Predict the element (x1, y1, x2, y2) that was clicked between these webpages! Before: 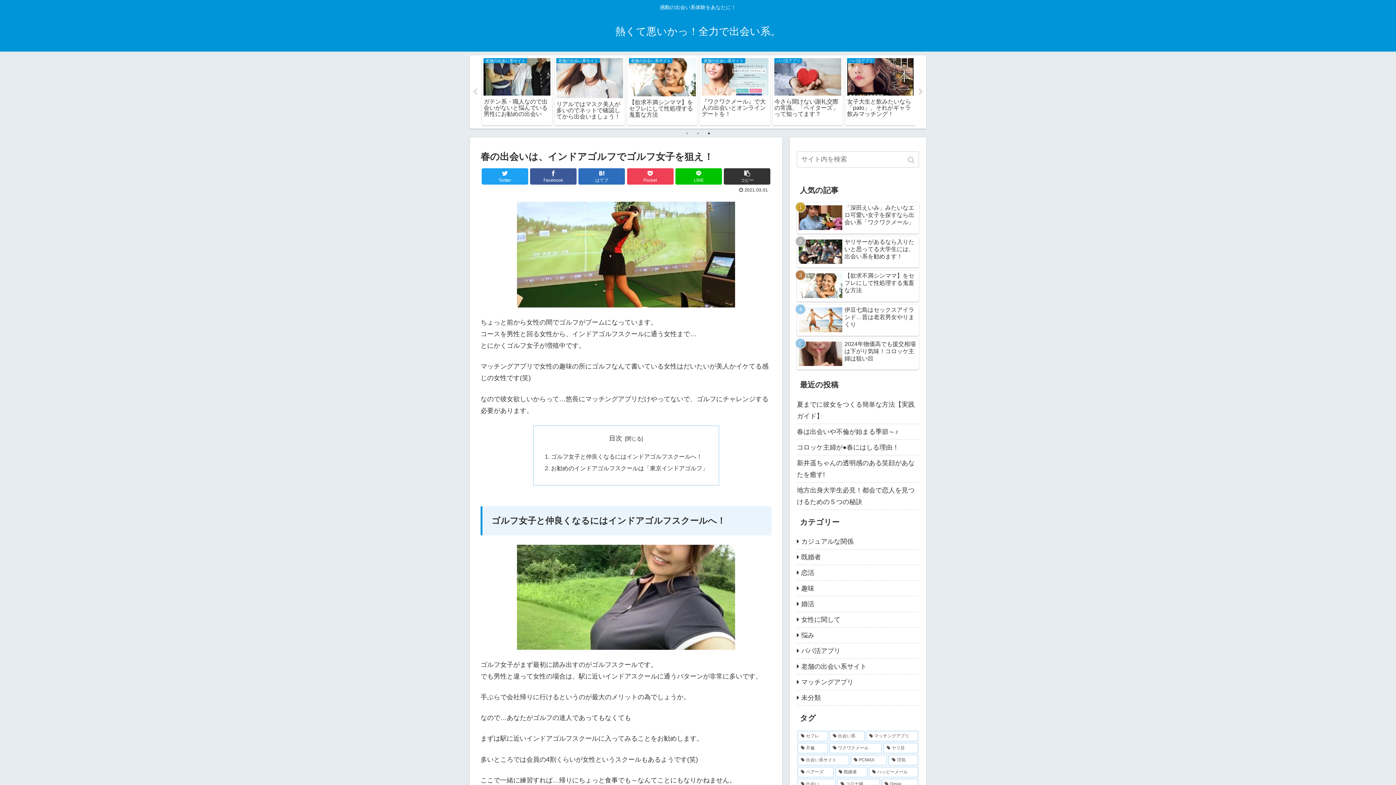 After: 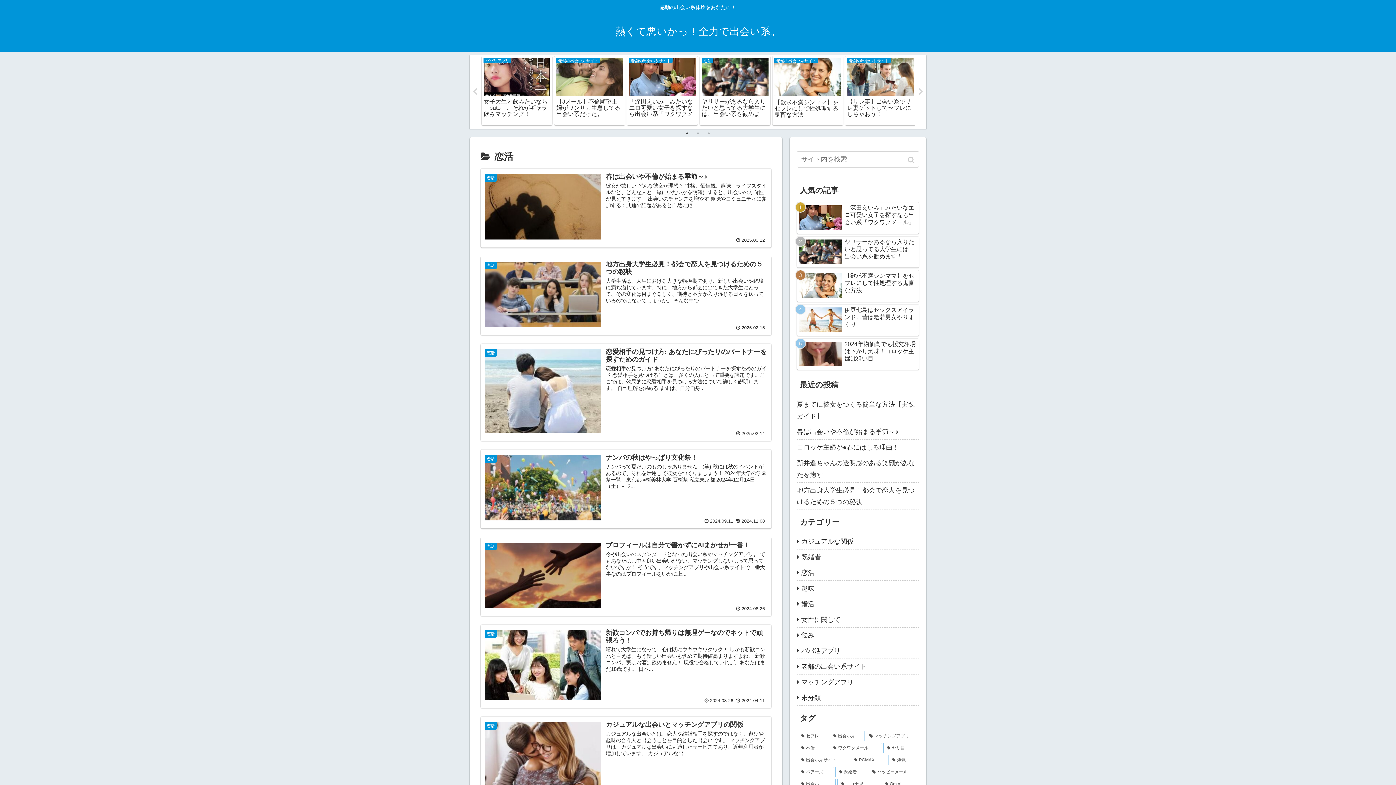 Action: bbox: (797, 565, 919, 581) label: 恋活